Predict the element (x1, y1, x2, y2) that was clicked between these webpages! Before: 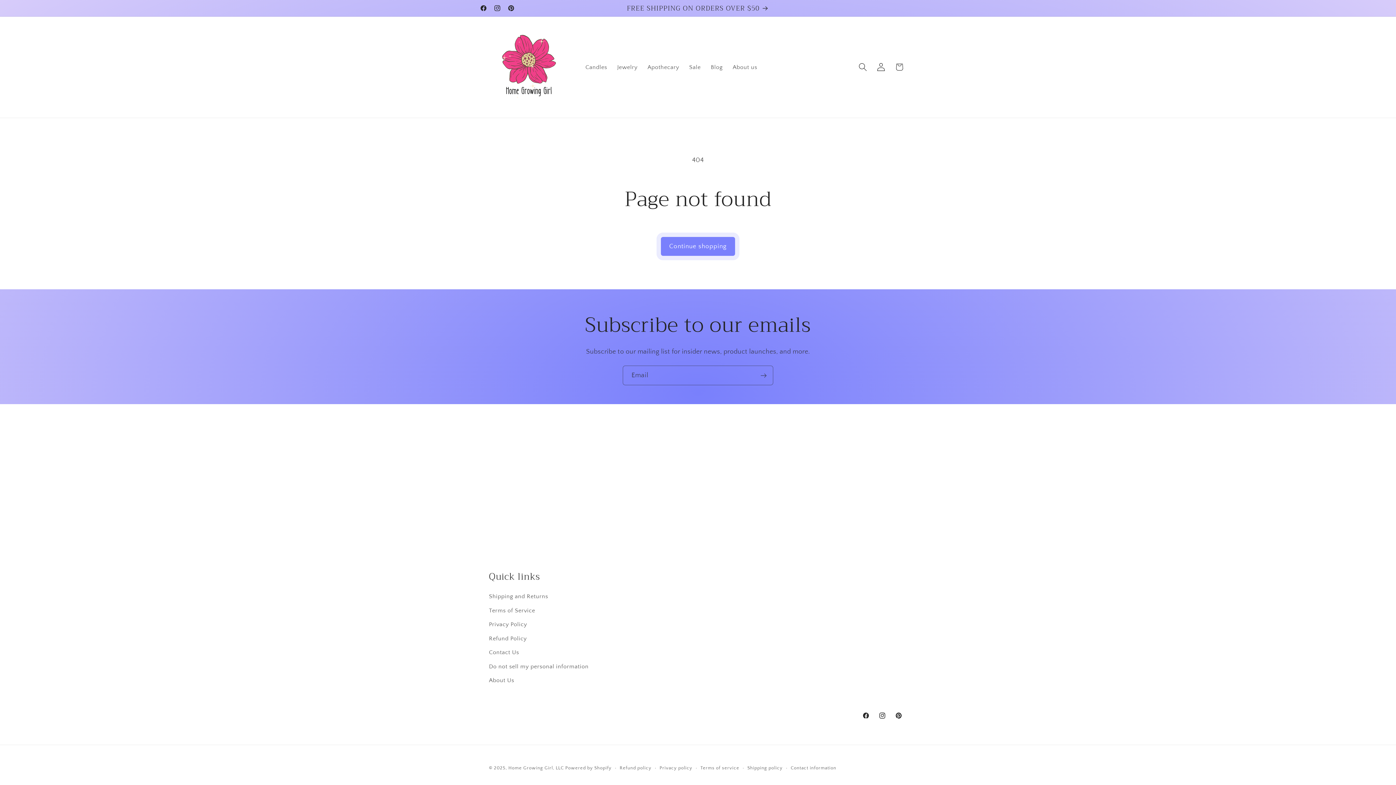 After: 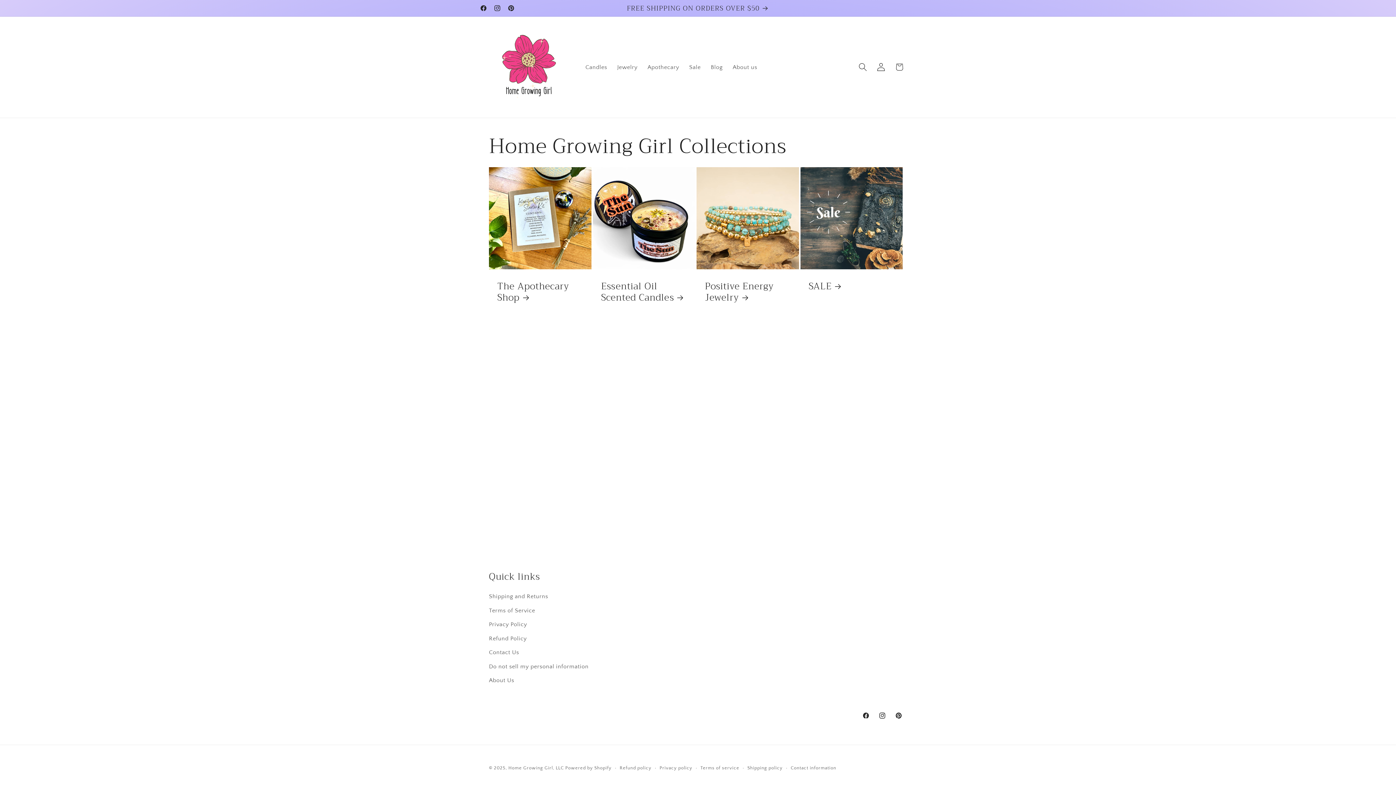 Action: label: FREE SHIPPING ON ORDERS OVER $50 bbox: (627, 0, 769, 16)